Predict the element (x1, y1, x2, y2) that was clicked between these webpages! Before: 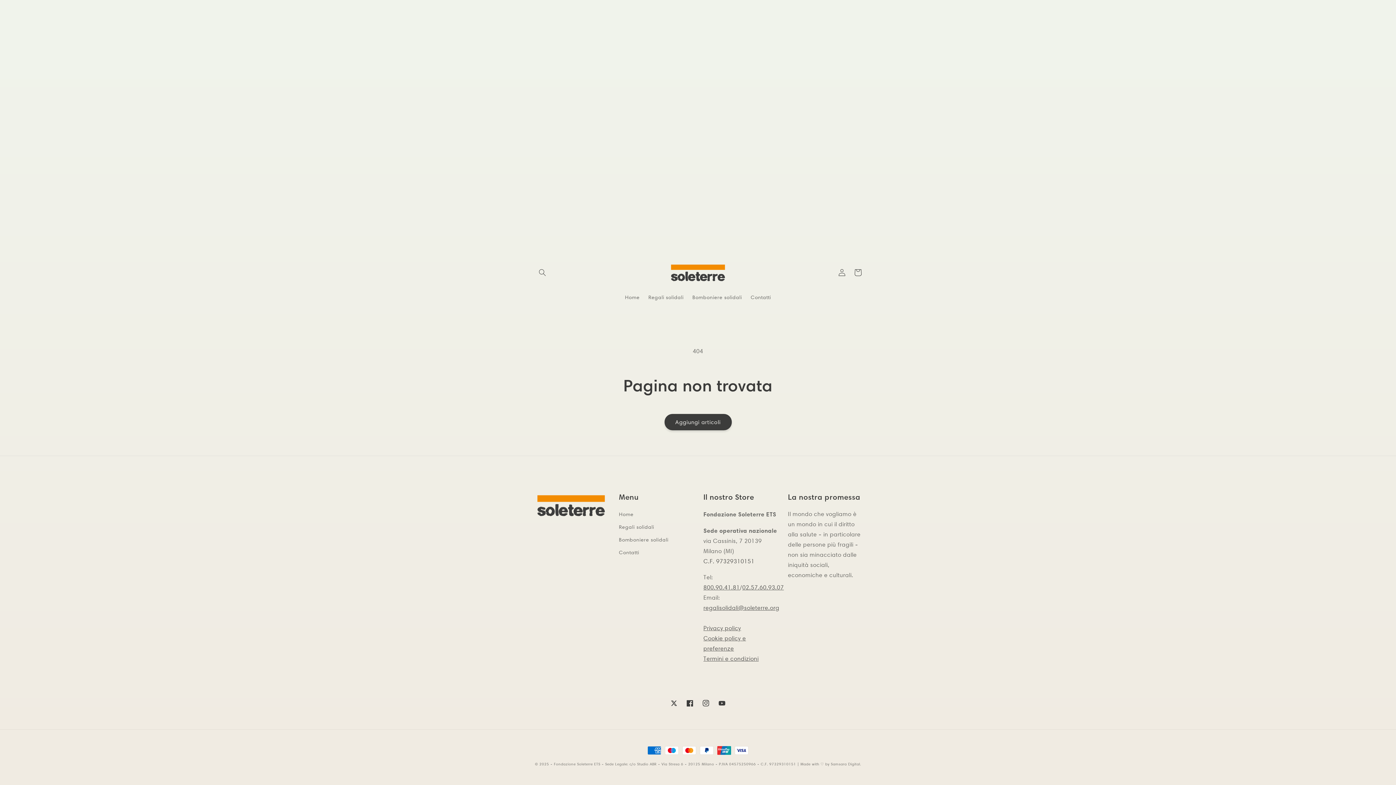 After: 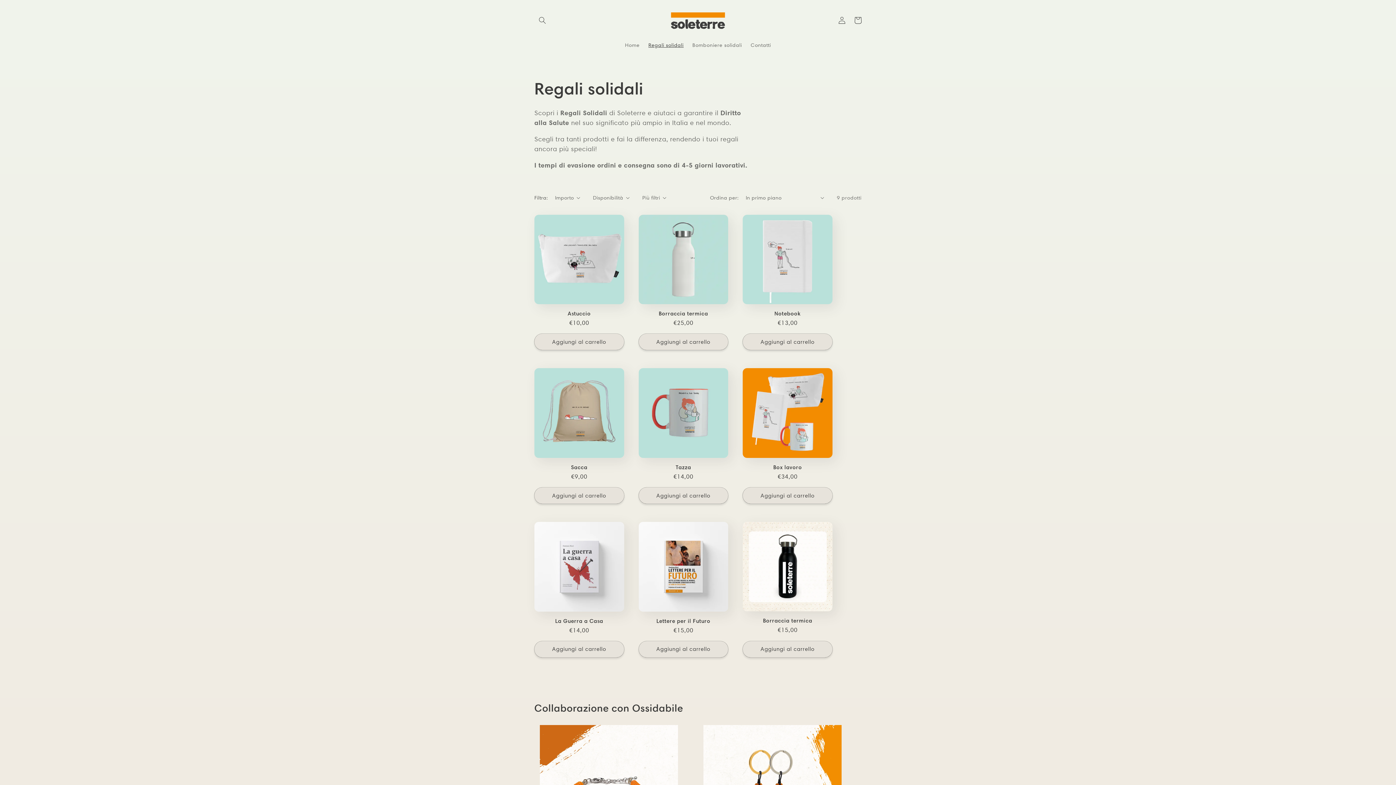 Action: bbox: (644, 289, 688, 305) label: Regali solidali